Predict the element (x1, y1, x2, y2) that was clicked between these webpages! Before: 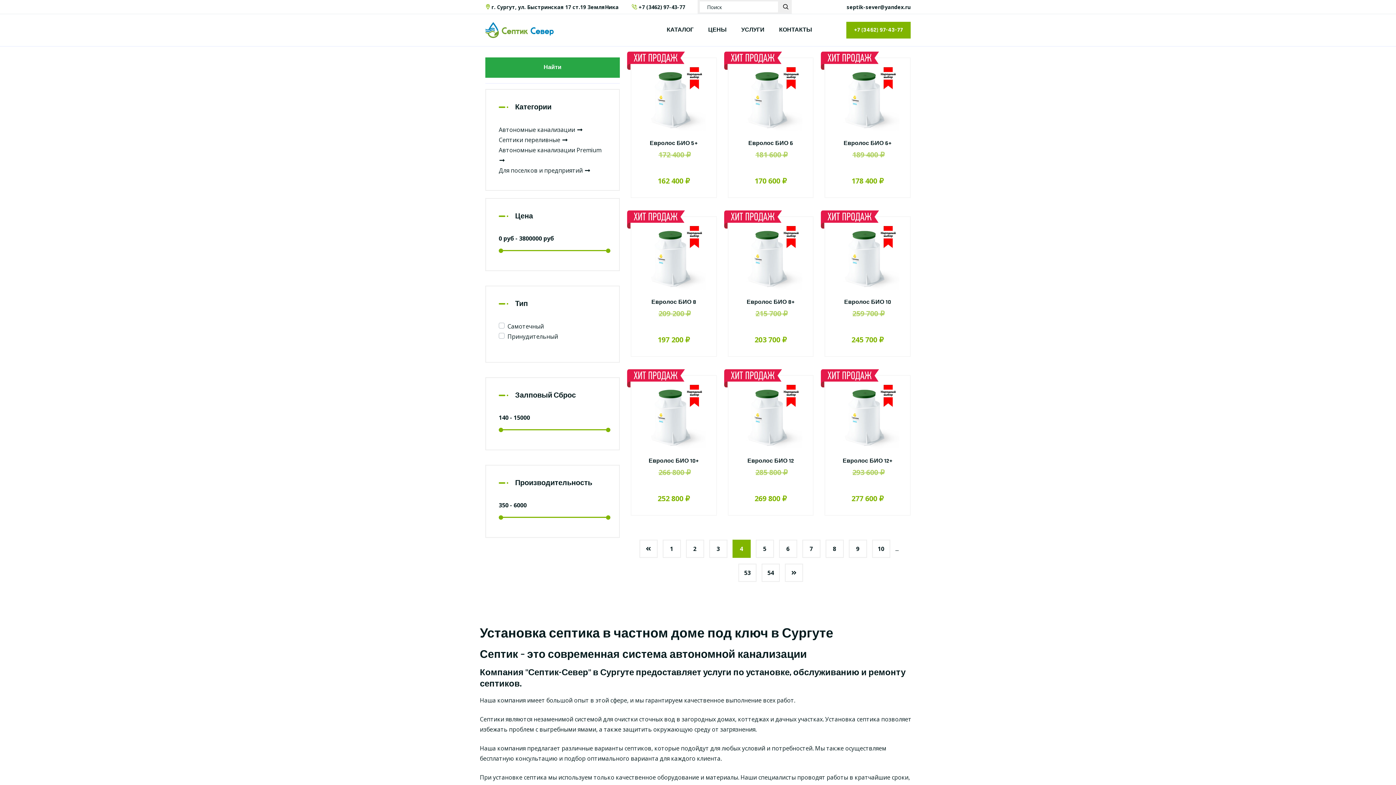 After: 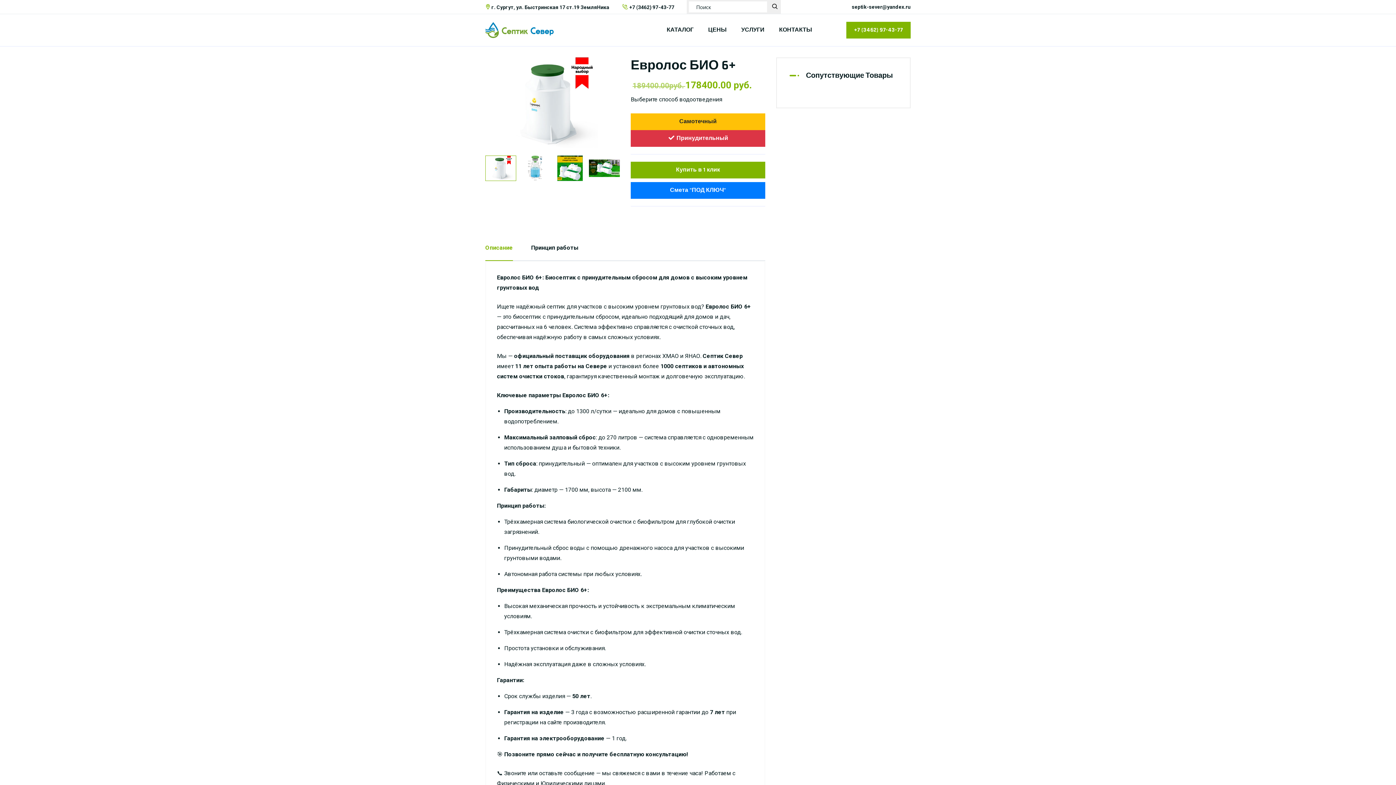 Action: label: Евролос БИО 6+ bbox: (843, 139, 891, 147)